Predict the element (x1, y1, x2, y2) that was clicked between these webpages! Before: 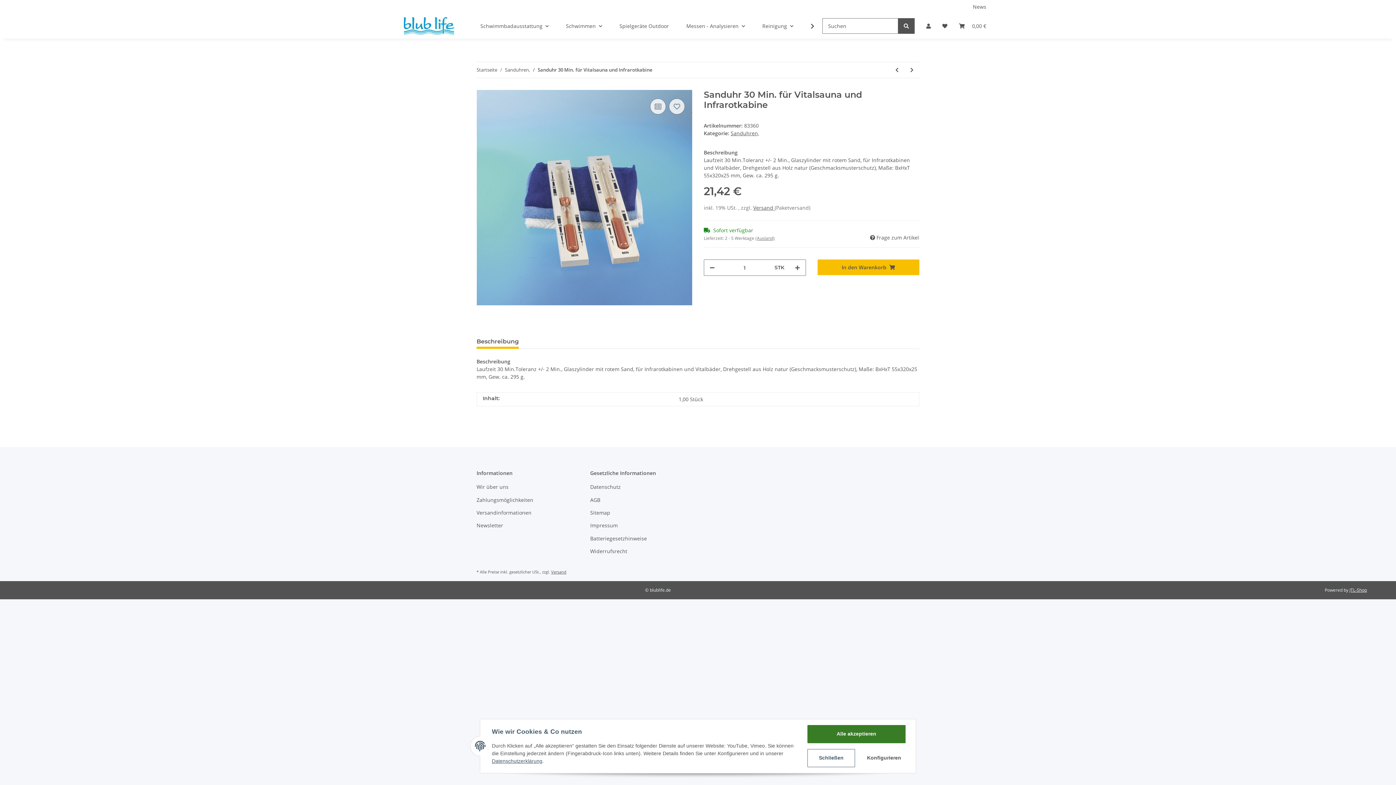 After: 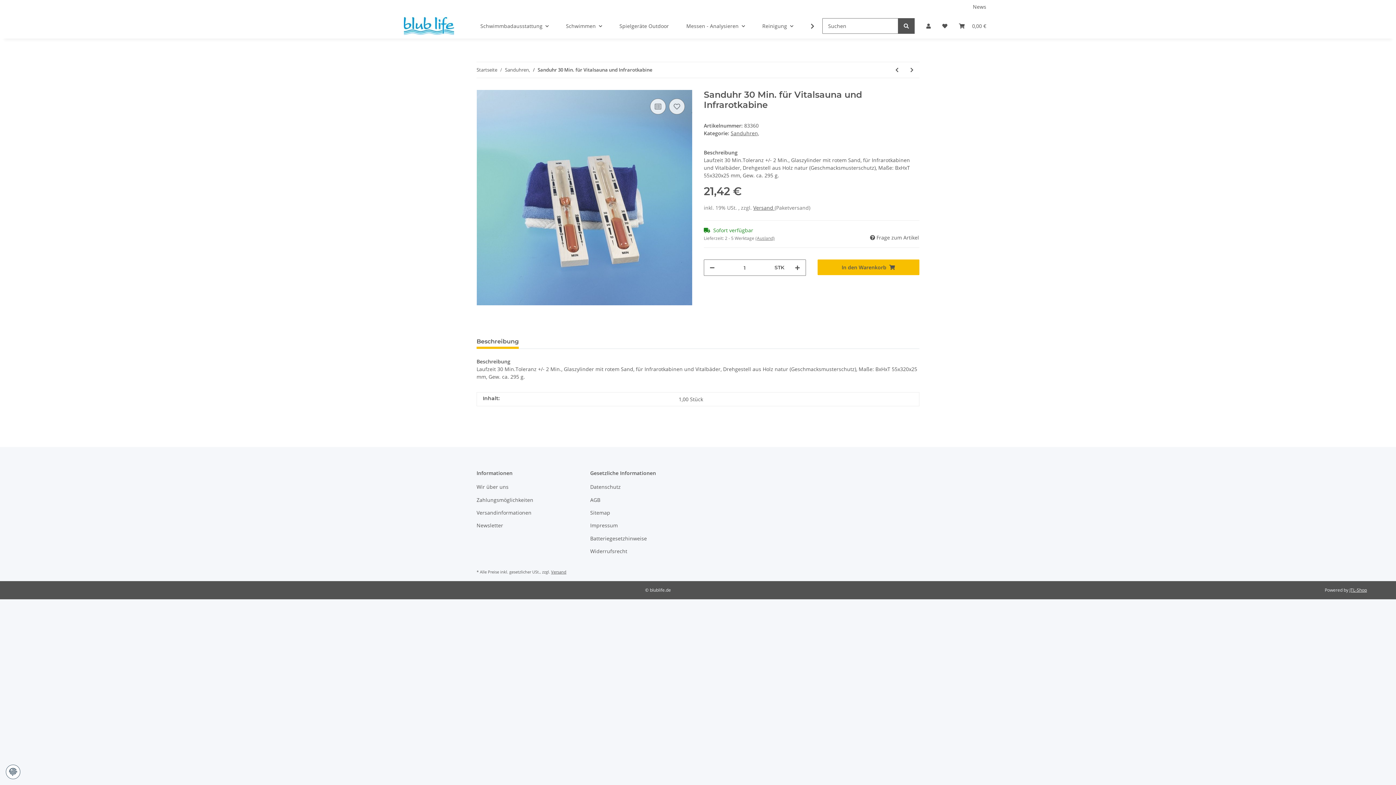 Action: bbox: (807, 725, 905, 743) label: Alle akzeptieren